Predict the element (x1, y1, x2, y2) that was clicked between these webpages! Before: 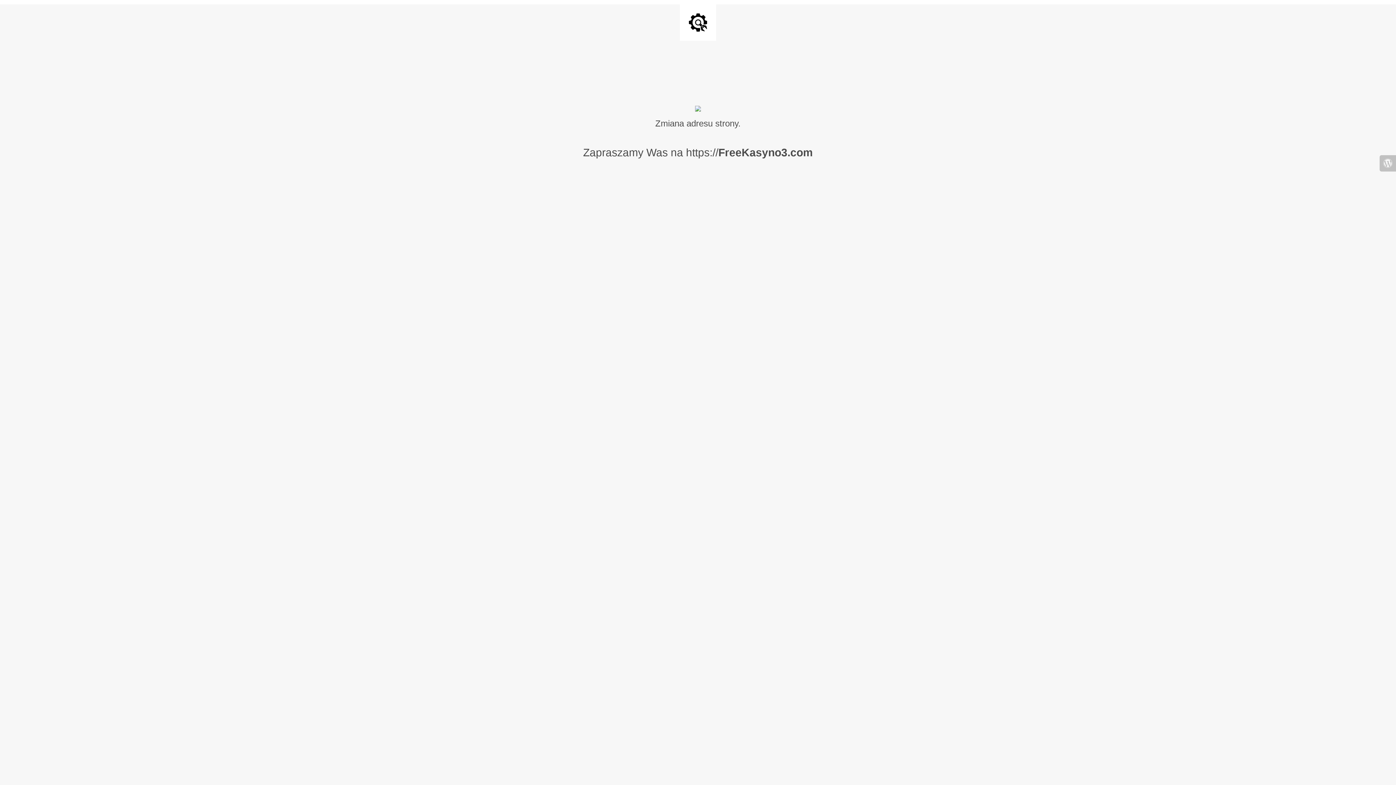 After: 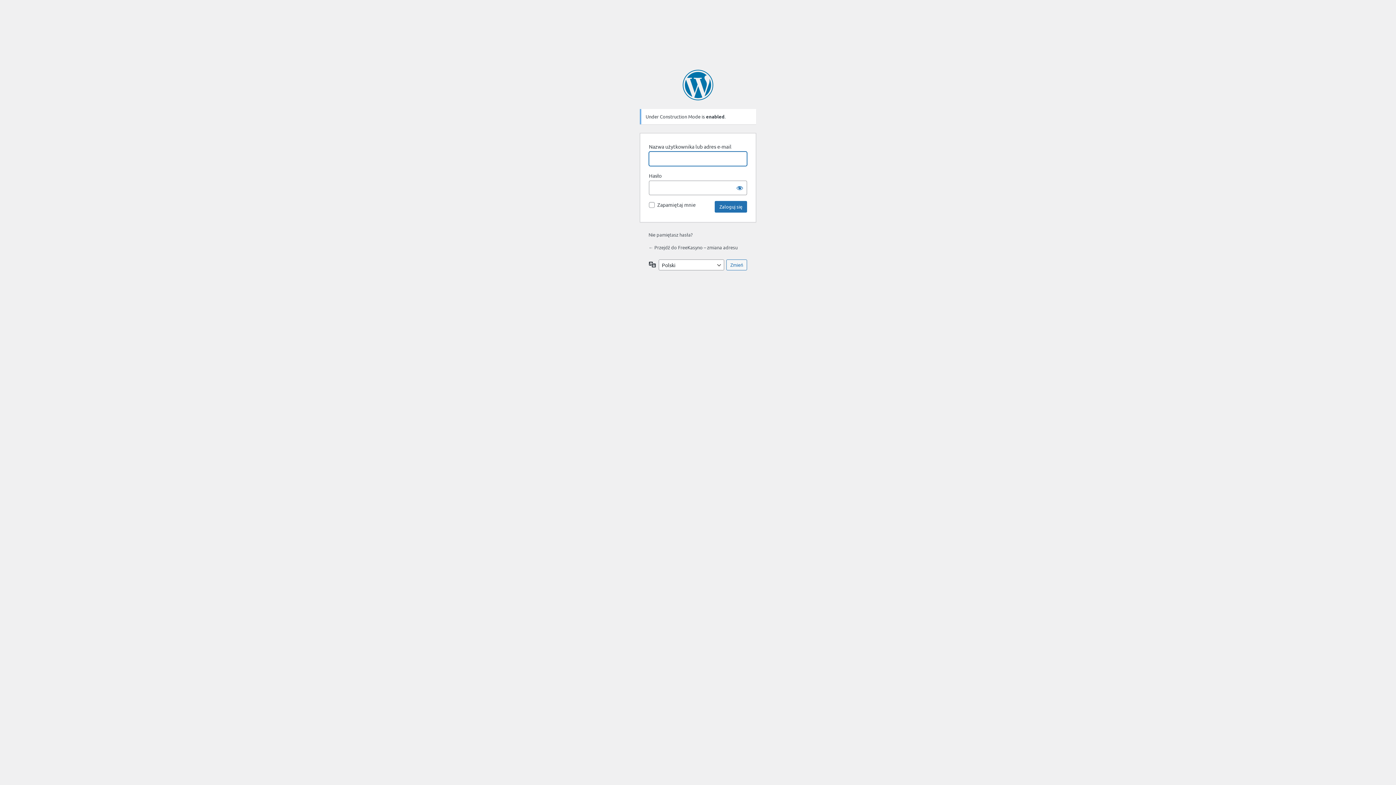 Action: bbox: (1380, 155, 1396, 171)